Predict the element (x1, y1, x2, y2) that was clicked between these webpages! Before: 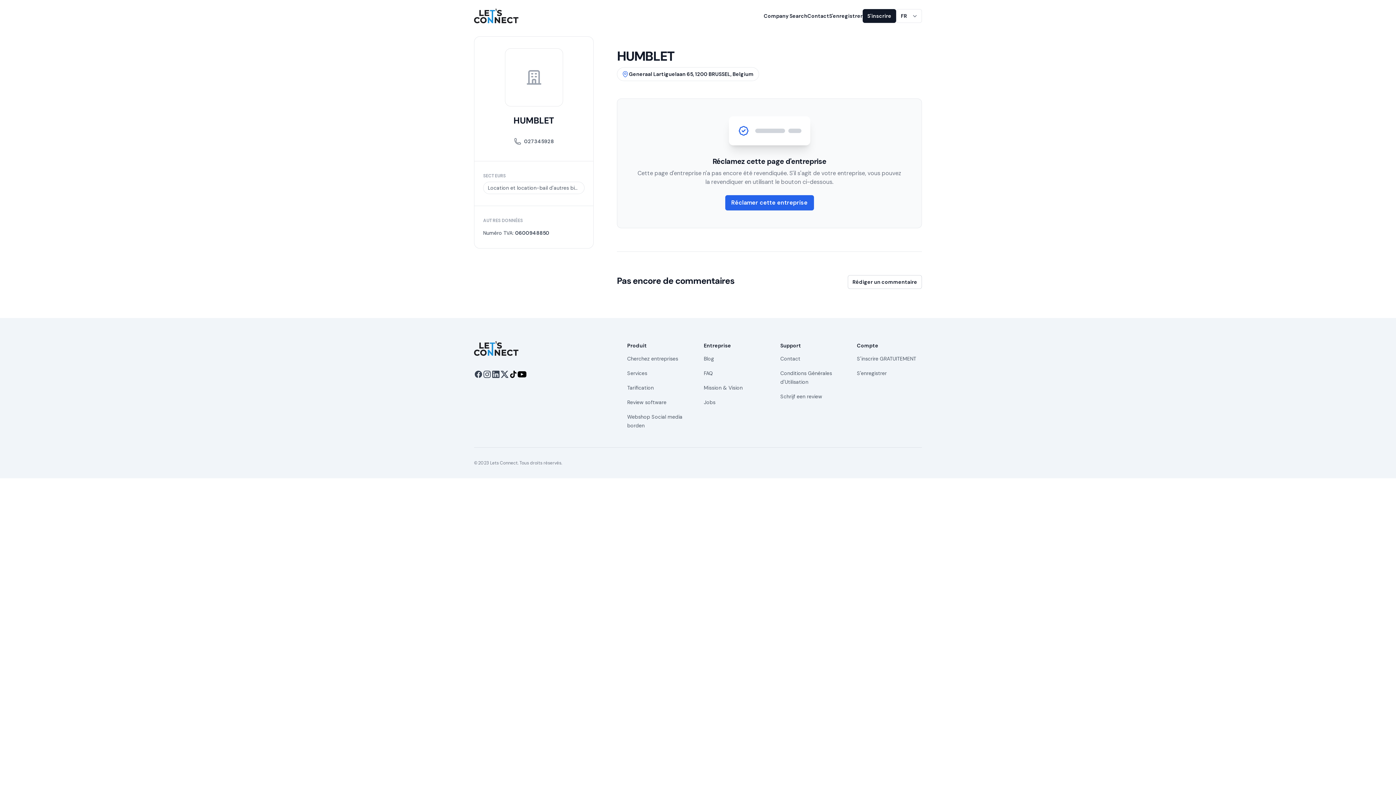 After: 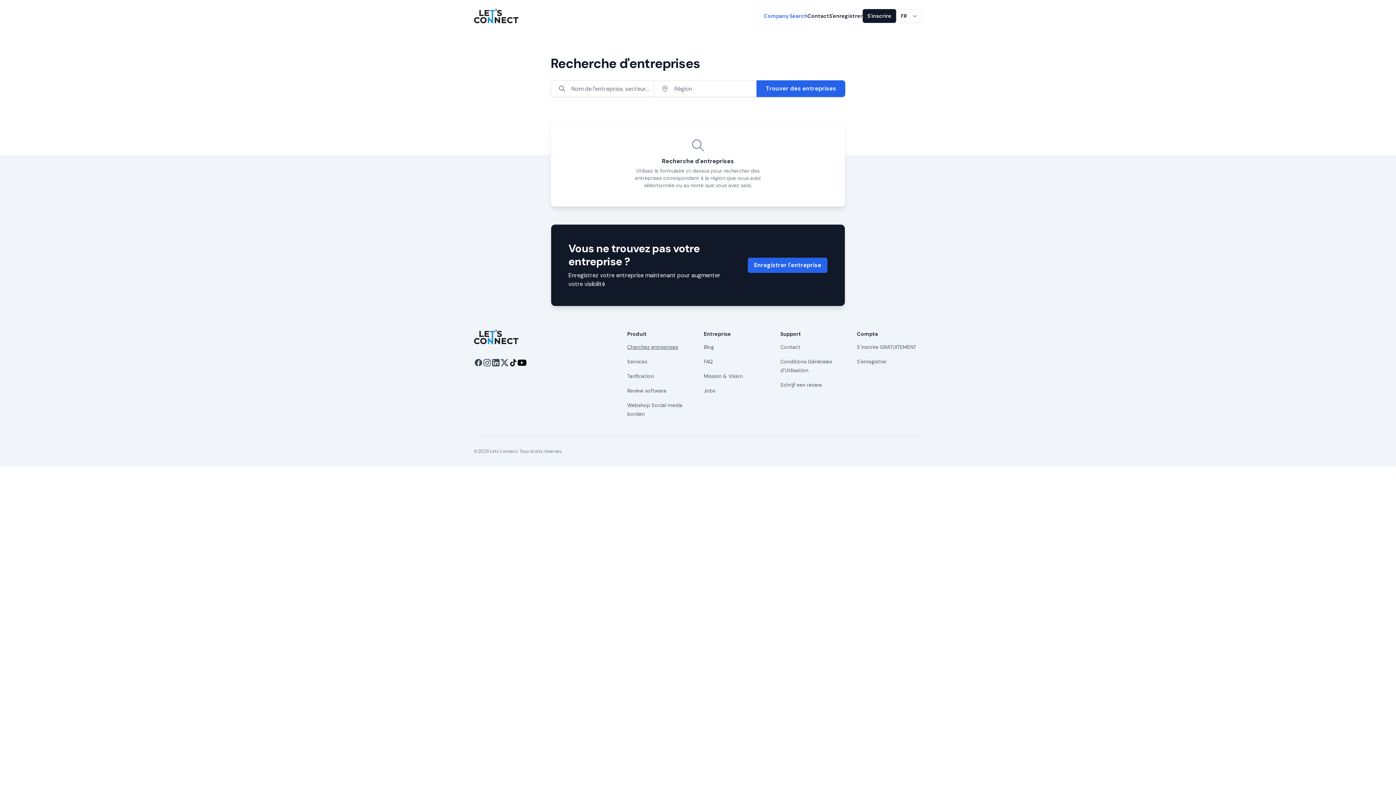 Action: bbox: (627, 355, 678, 362) label: Cherchez entreprises